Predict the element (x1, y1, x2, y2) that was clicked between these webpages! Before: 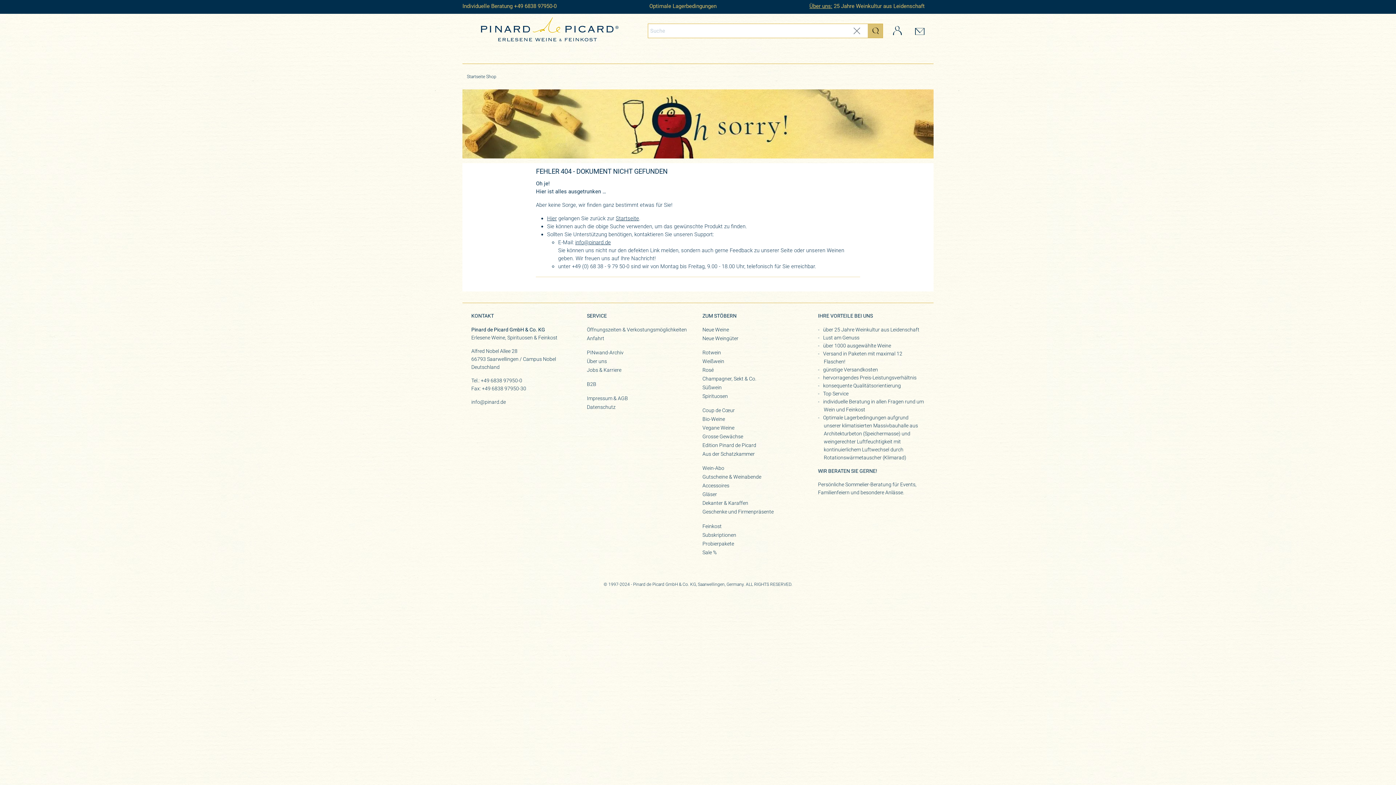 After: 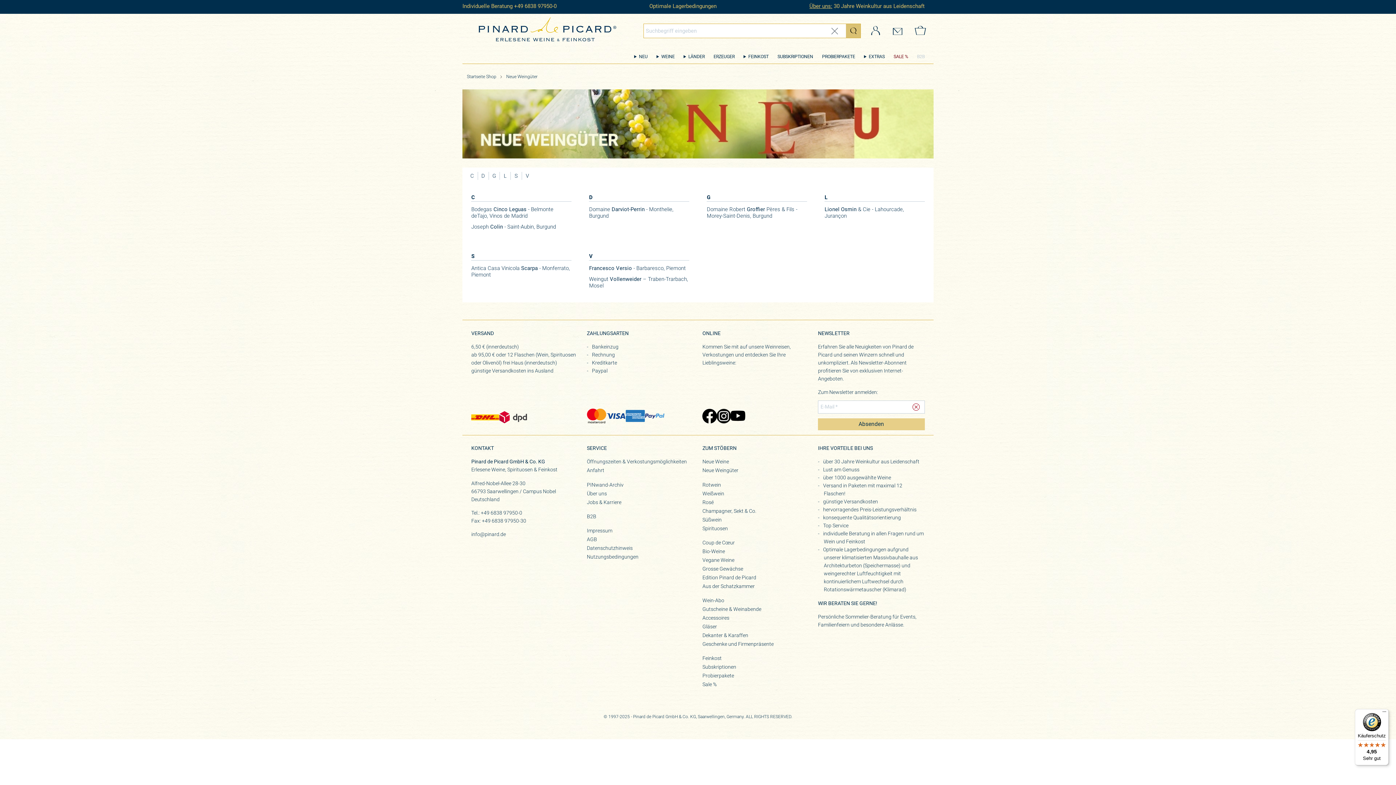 Action: bbox: (702, 334, 809, 343) label: Neue Weingüter